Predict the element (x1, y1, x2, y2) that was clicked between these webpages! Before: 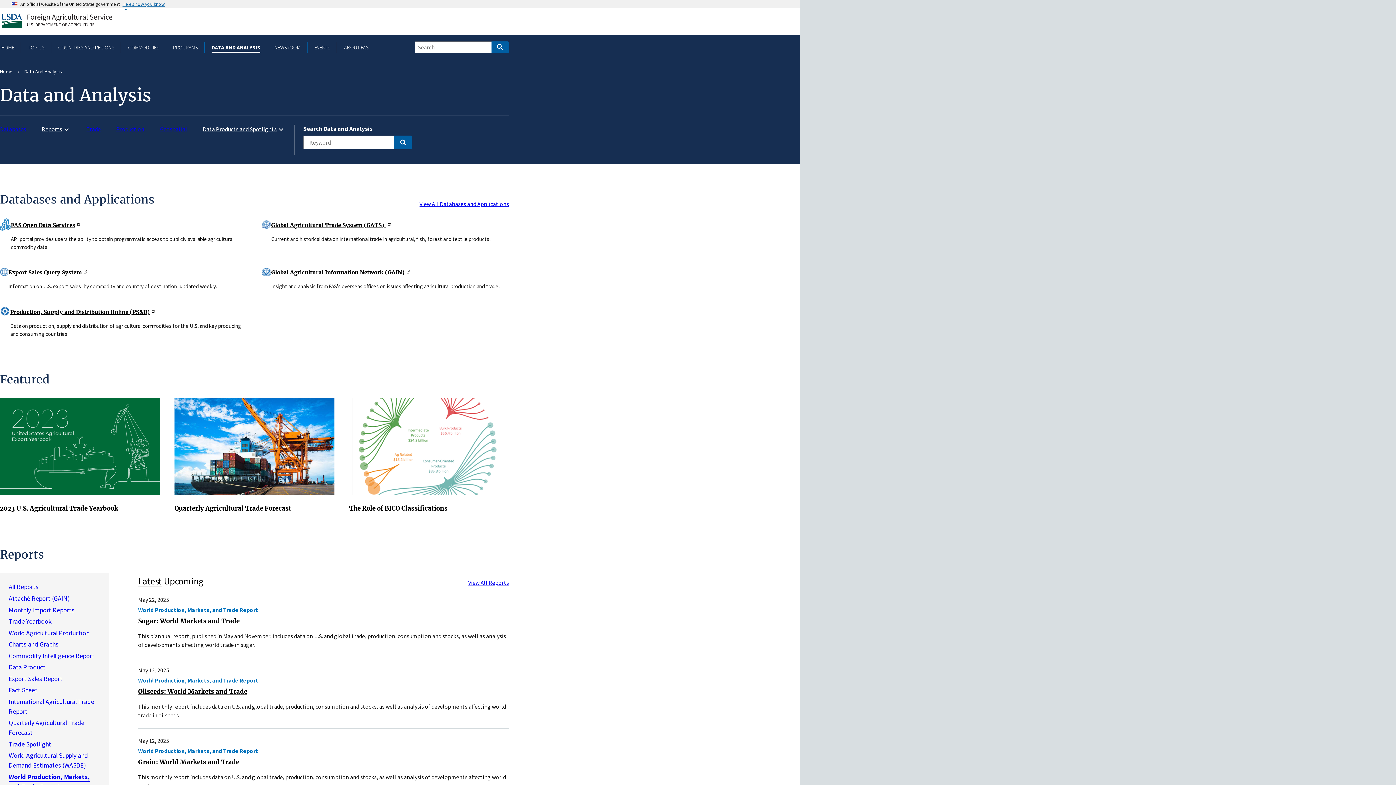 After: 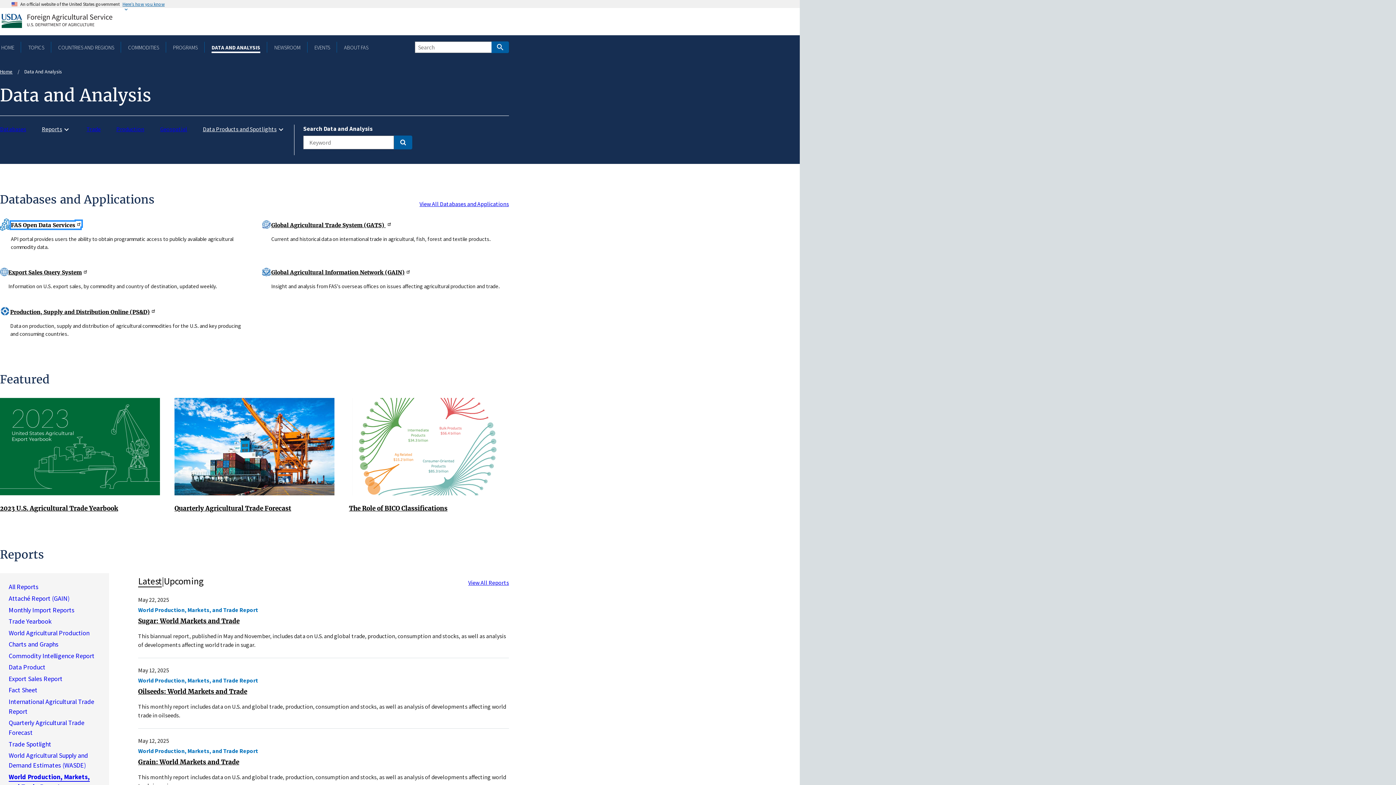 Action: bbox: (10, 221, 80, 228) label: FAS Open Data Services